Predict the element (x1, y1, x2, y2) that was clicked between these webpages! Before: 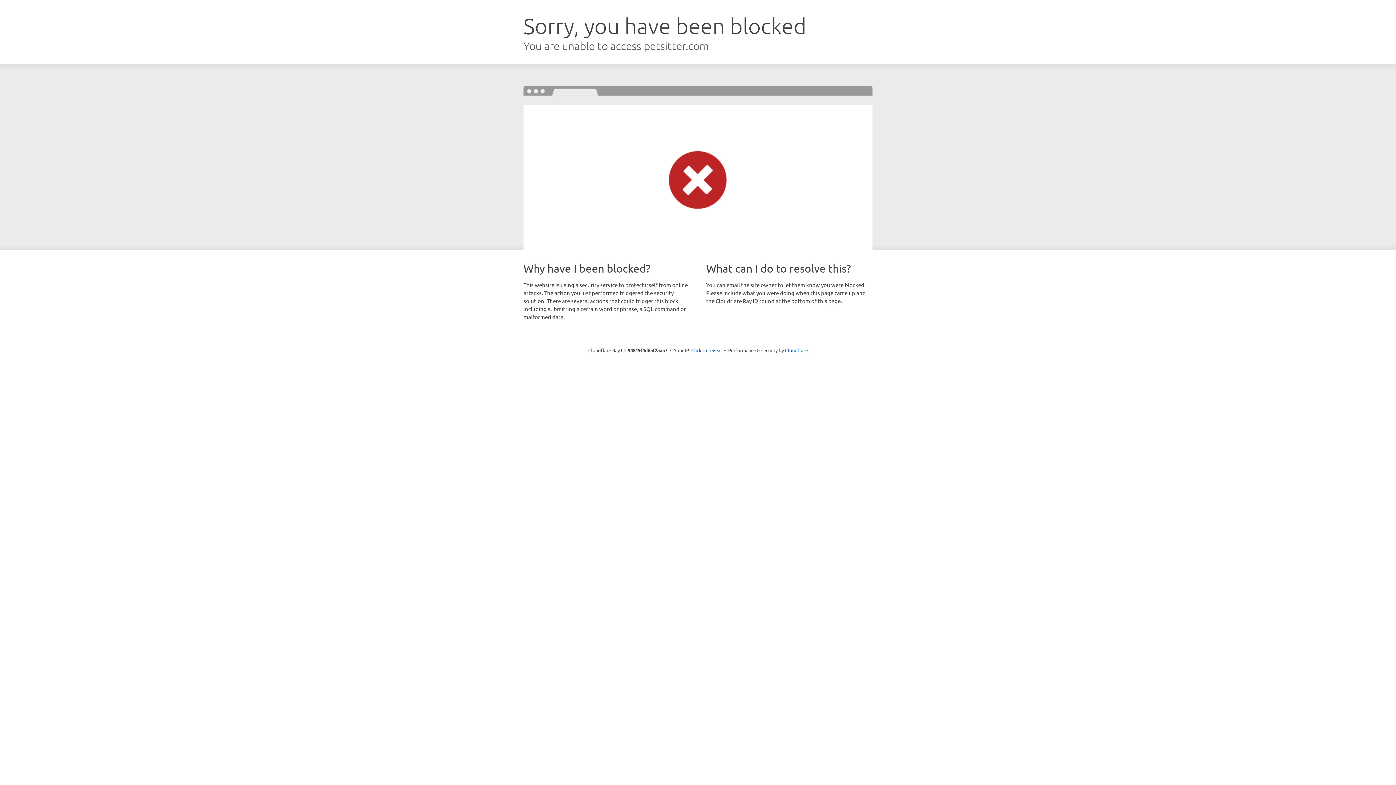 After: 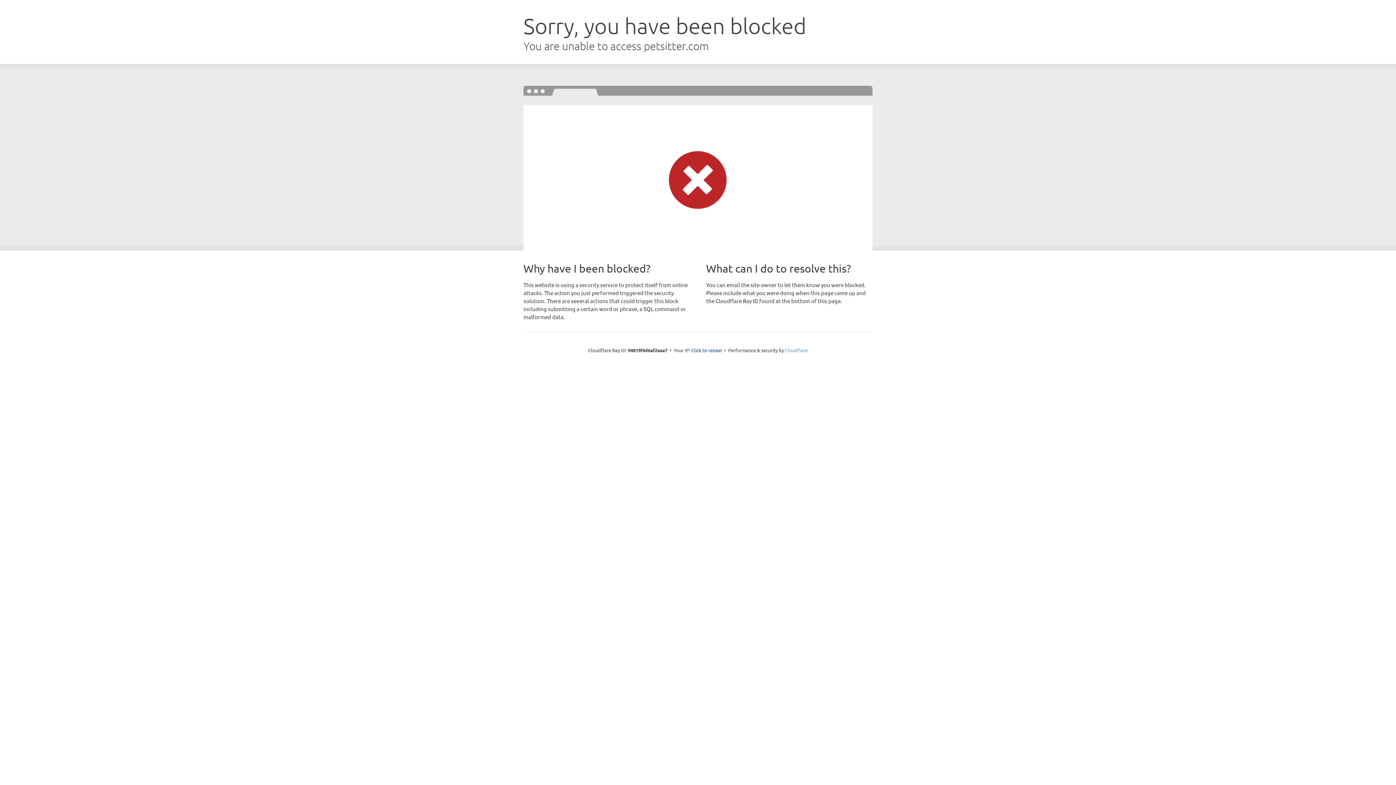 Action: label: Cloudflare bbox: (785, 347, 808, 353)